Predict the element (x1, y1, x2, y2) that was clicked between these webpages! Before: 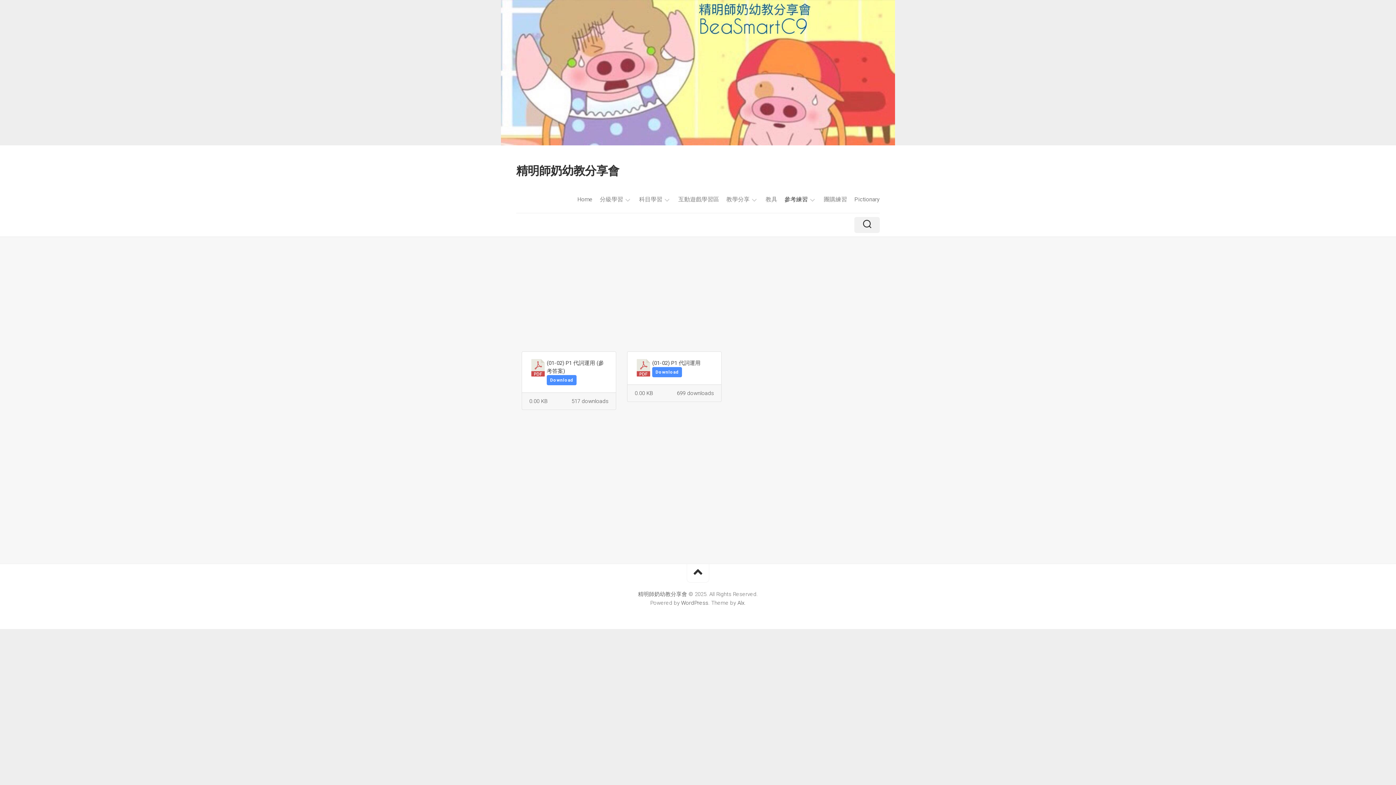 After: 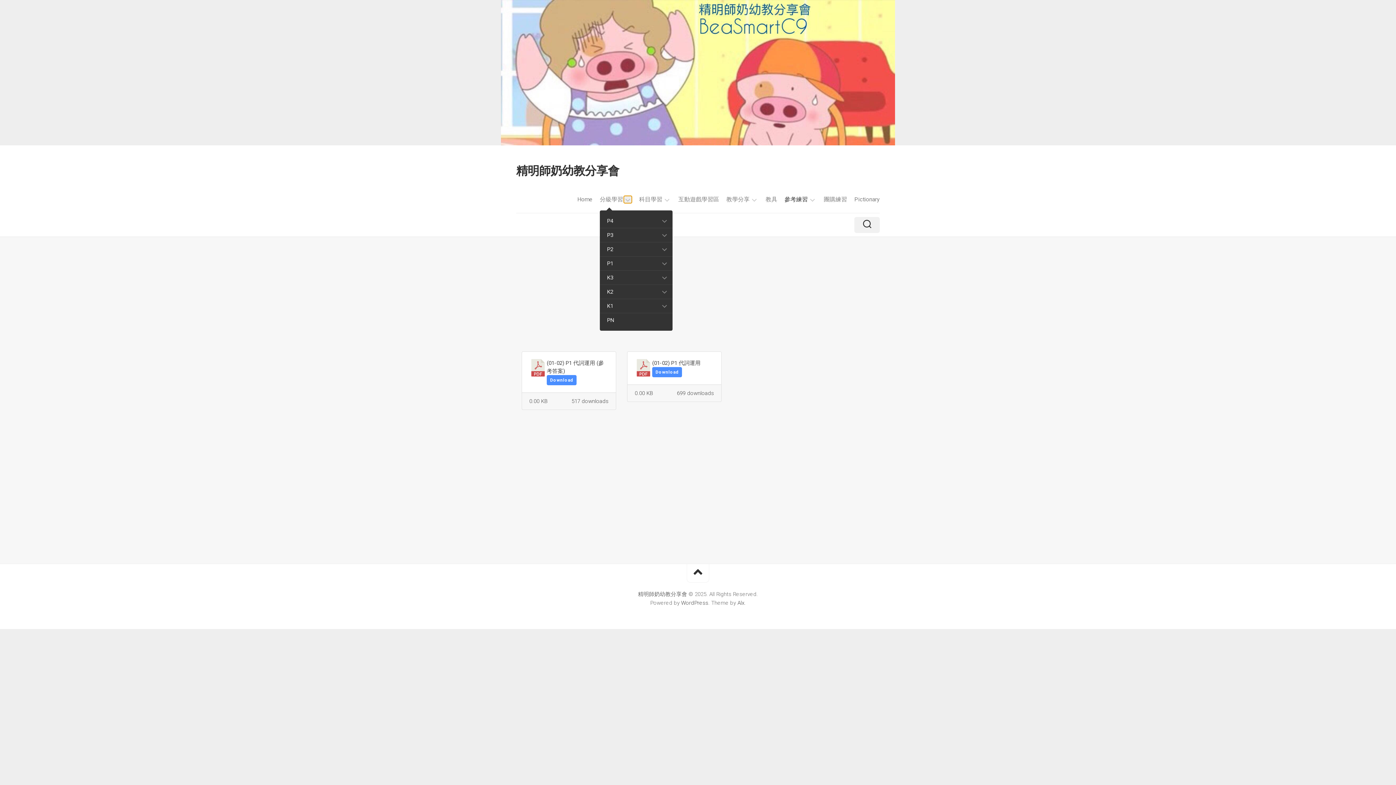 Action: bbox: (624, 196, 632, 203)